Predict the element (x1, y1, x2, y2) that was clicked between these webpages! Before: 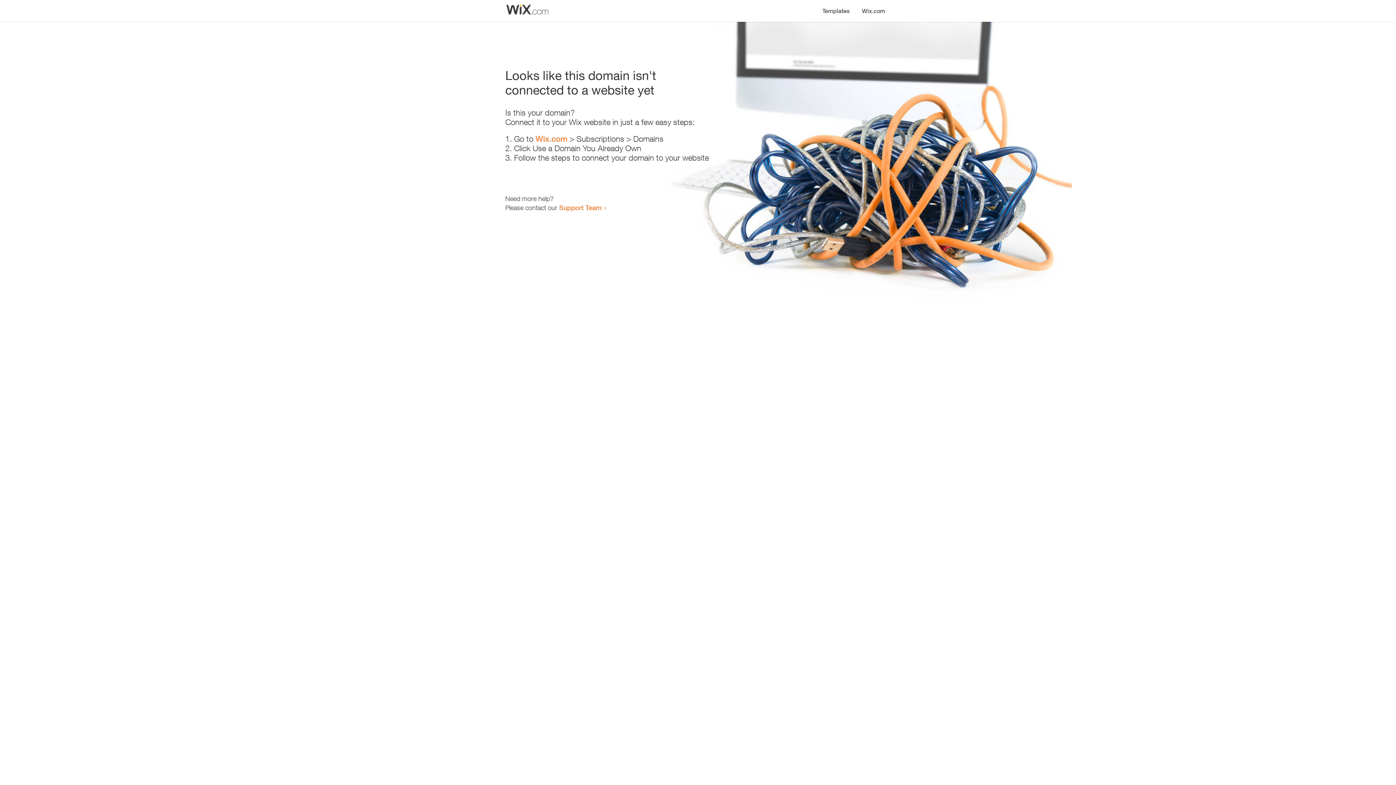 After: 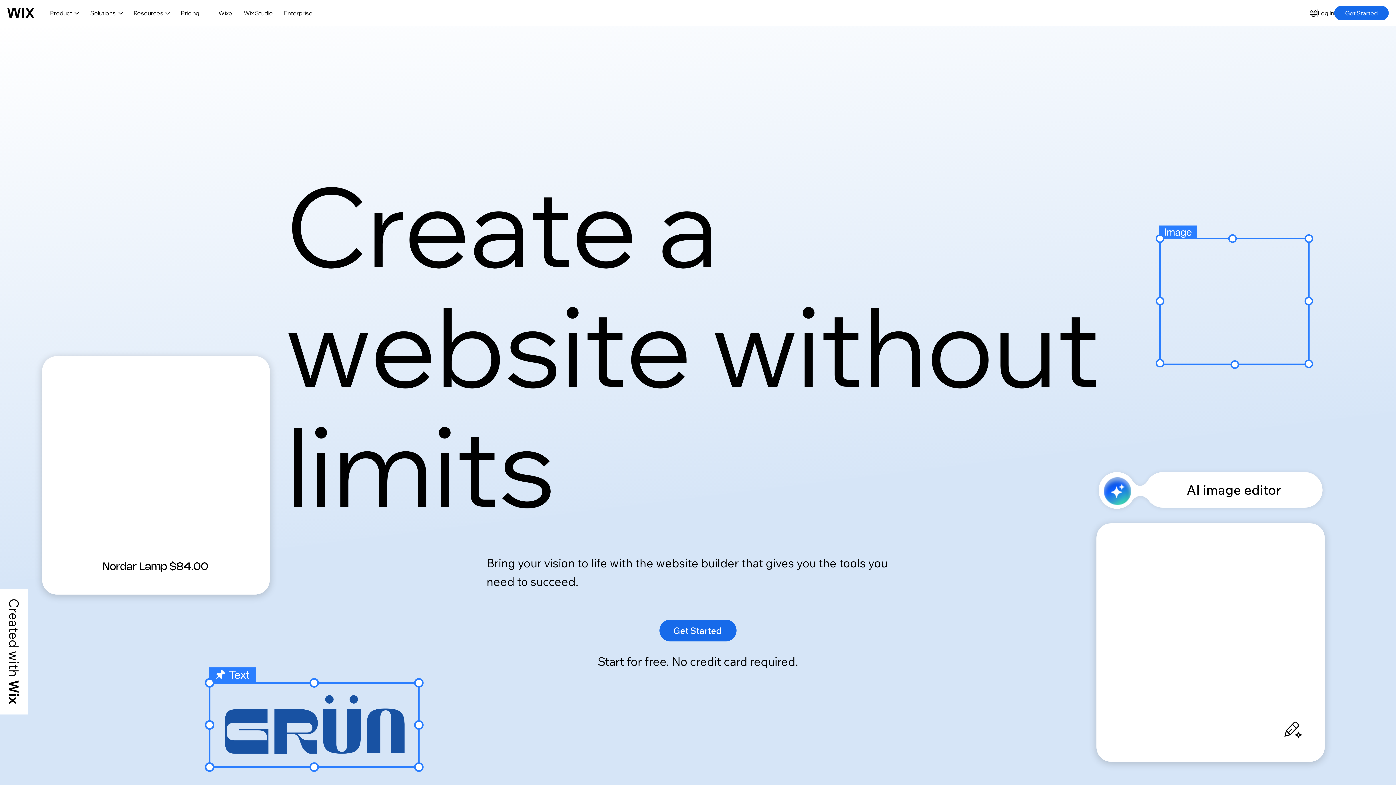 Action: bbox: (856, 0, 890, 14) label: Wix.com